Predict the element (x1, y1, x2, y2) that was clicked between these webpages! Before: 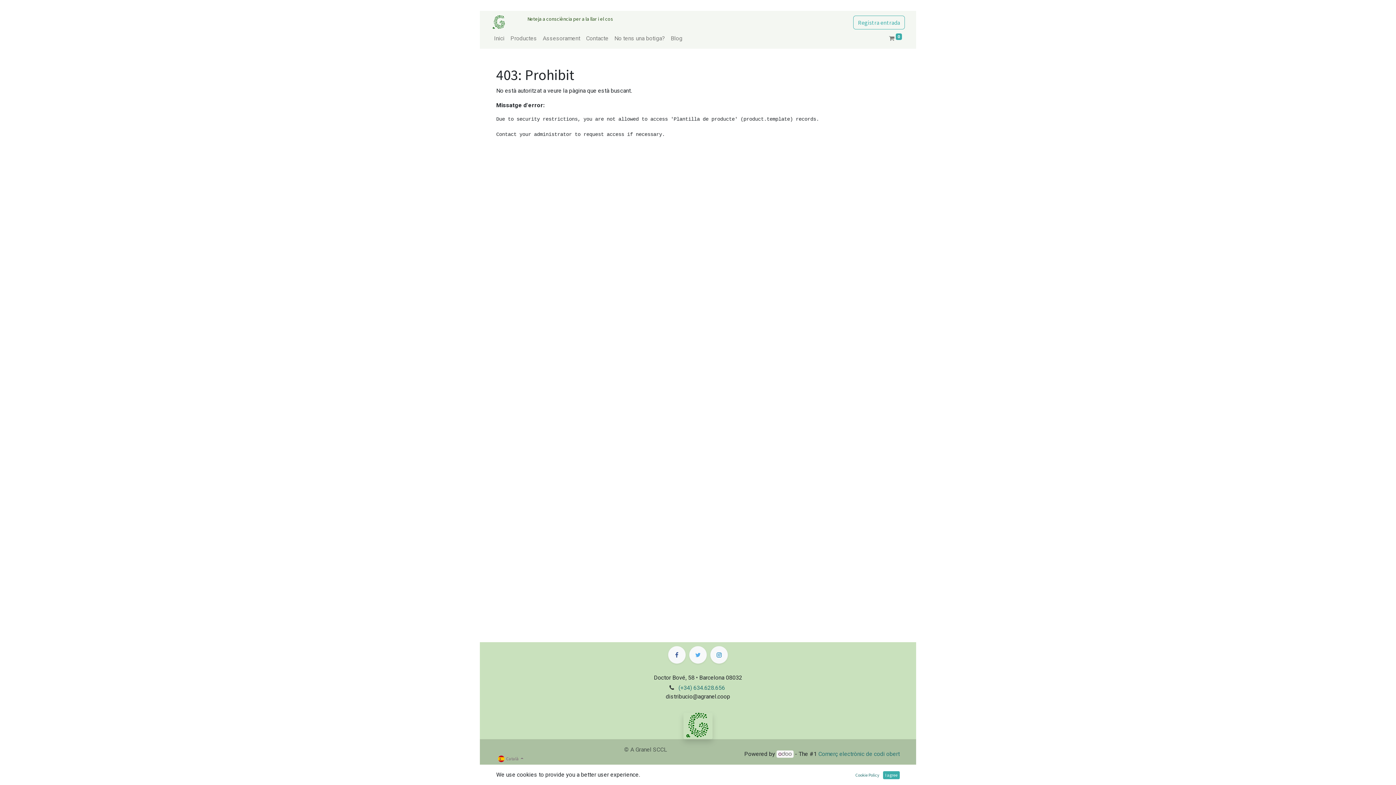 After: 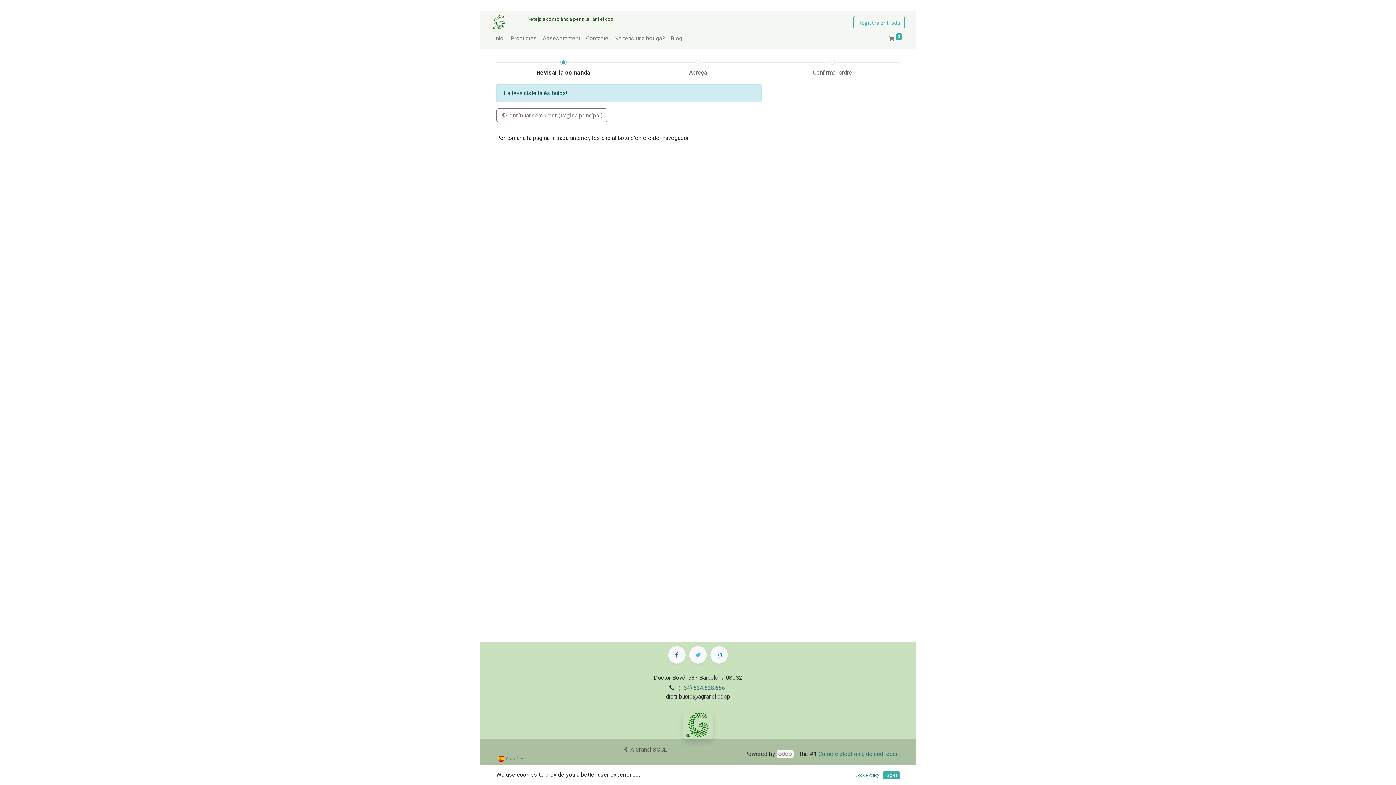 Action: bbox: (886, 31, 905, 45) label:  0